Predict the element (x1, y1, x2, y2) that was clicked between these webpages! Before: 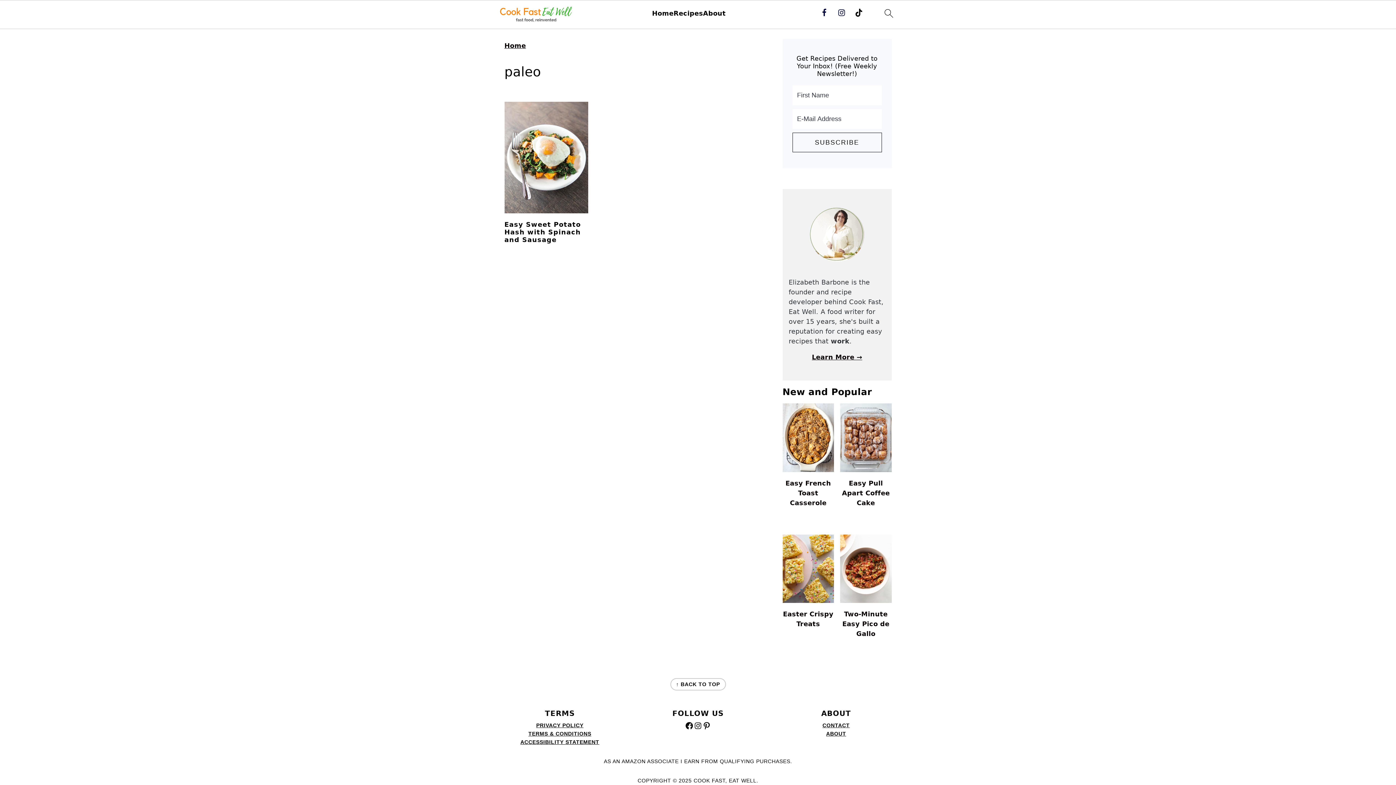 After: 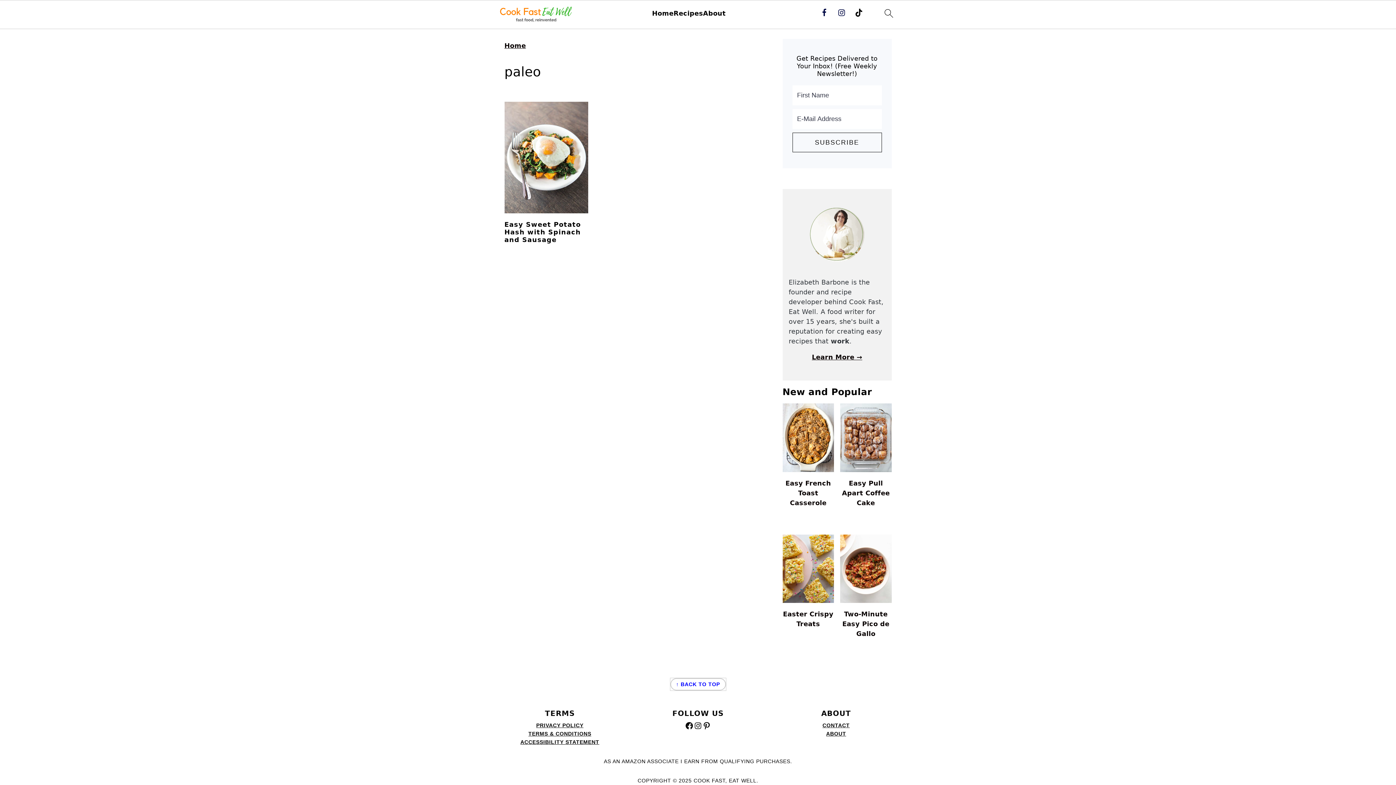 Action: label: ↑ BACK TO TOP bbox: (670, 678, 726, 691)